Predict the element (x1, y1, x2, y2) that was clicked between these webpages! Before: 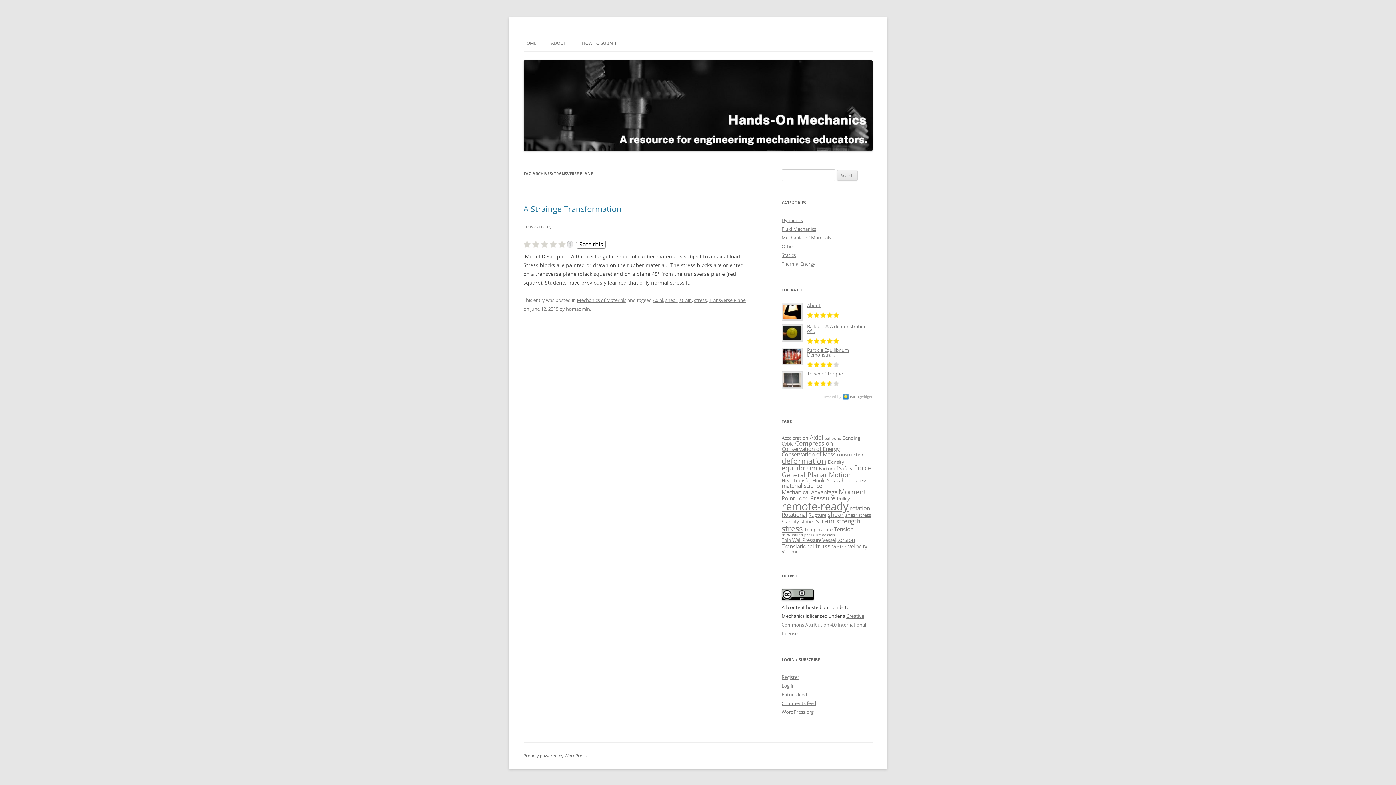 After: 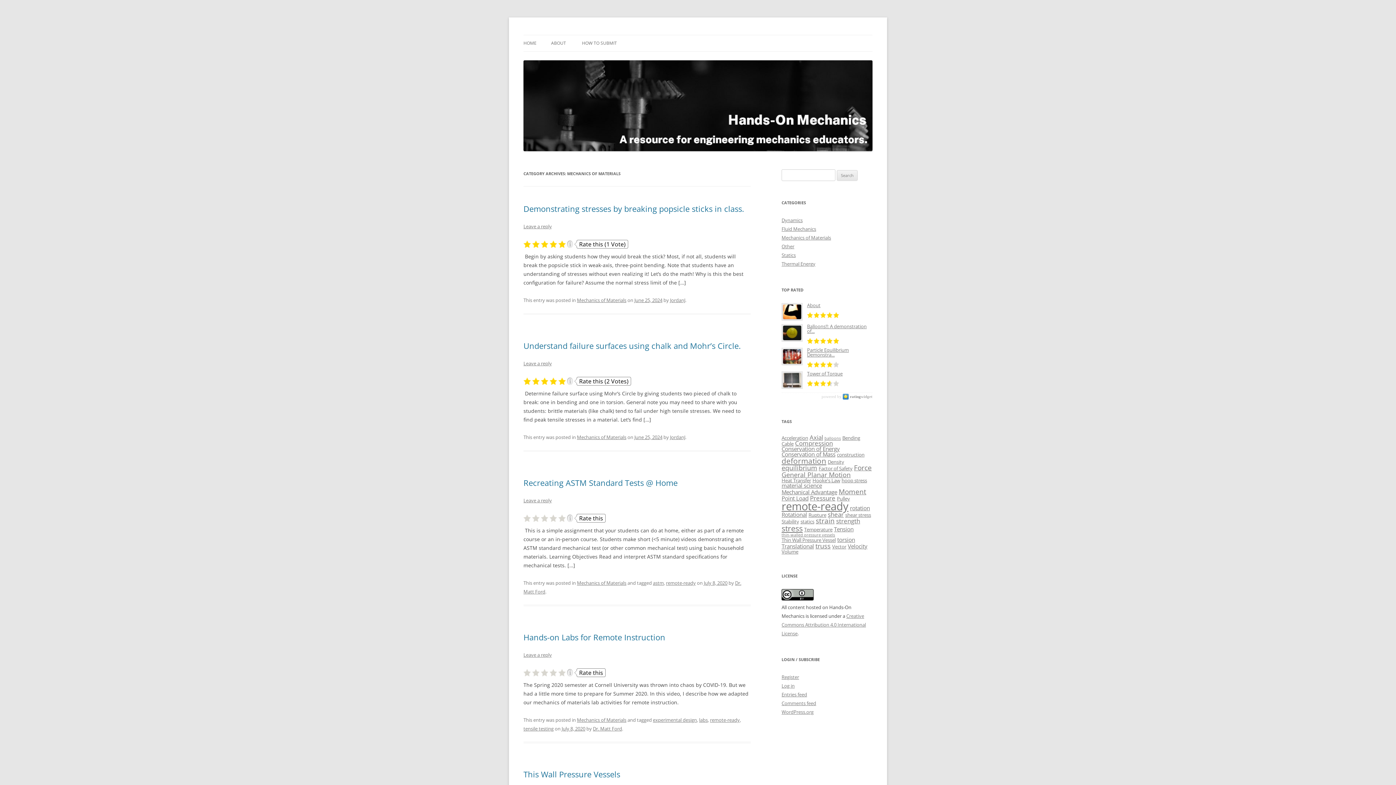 Action: label: Mechanics of Materials bbox: (577, 297, 626, 303)